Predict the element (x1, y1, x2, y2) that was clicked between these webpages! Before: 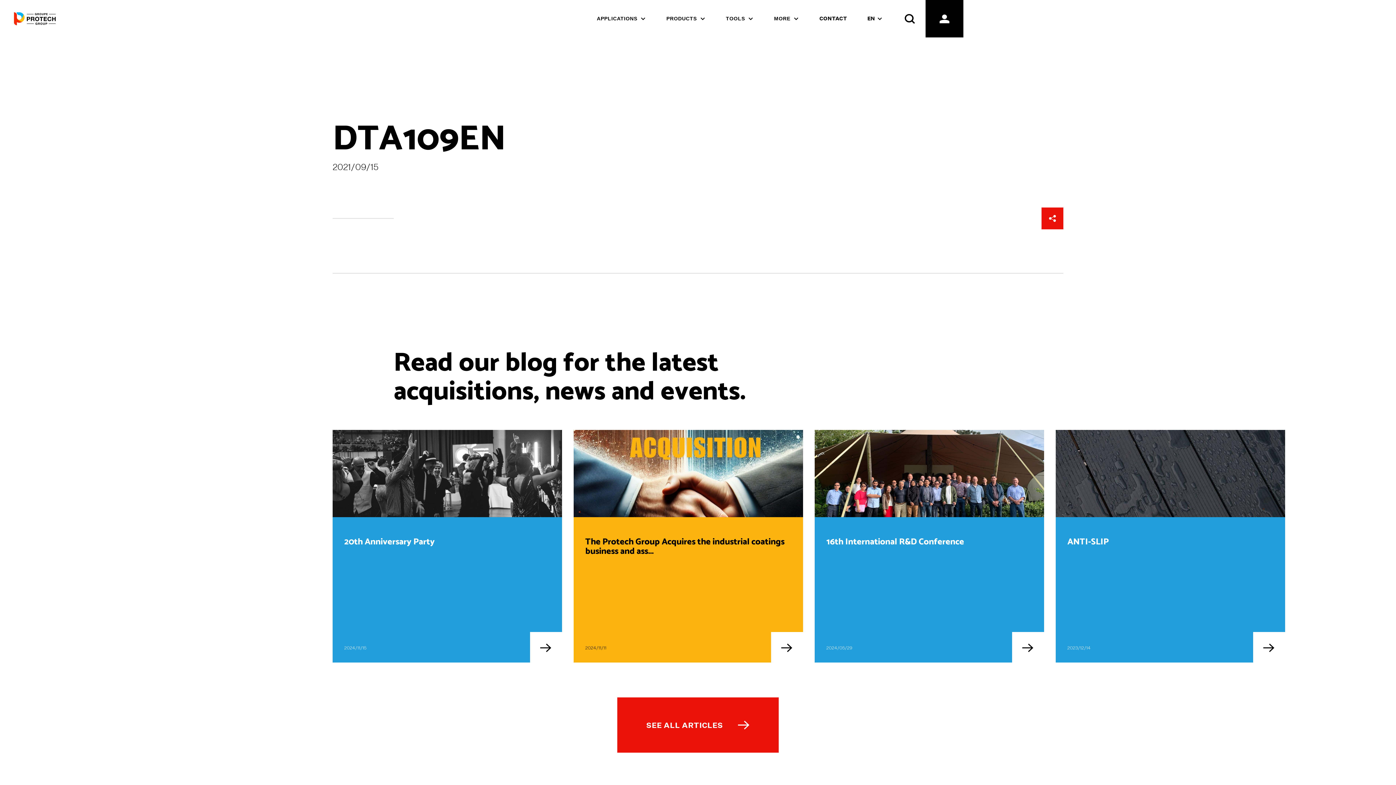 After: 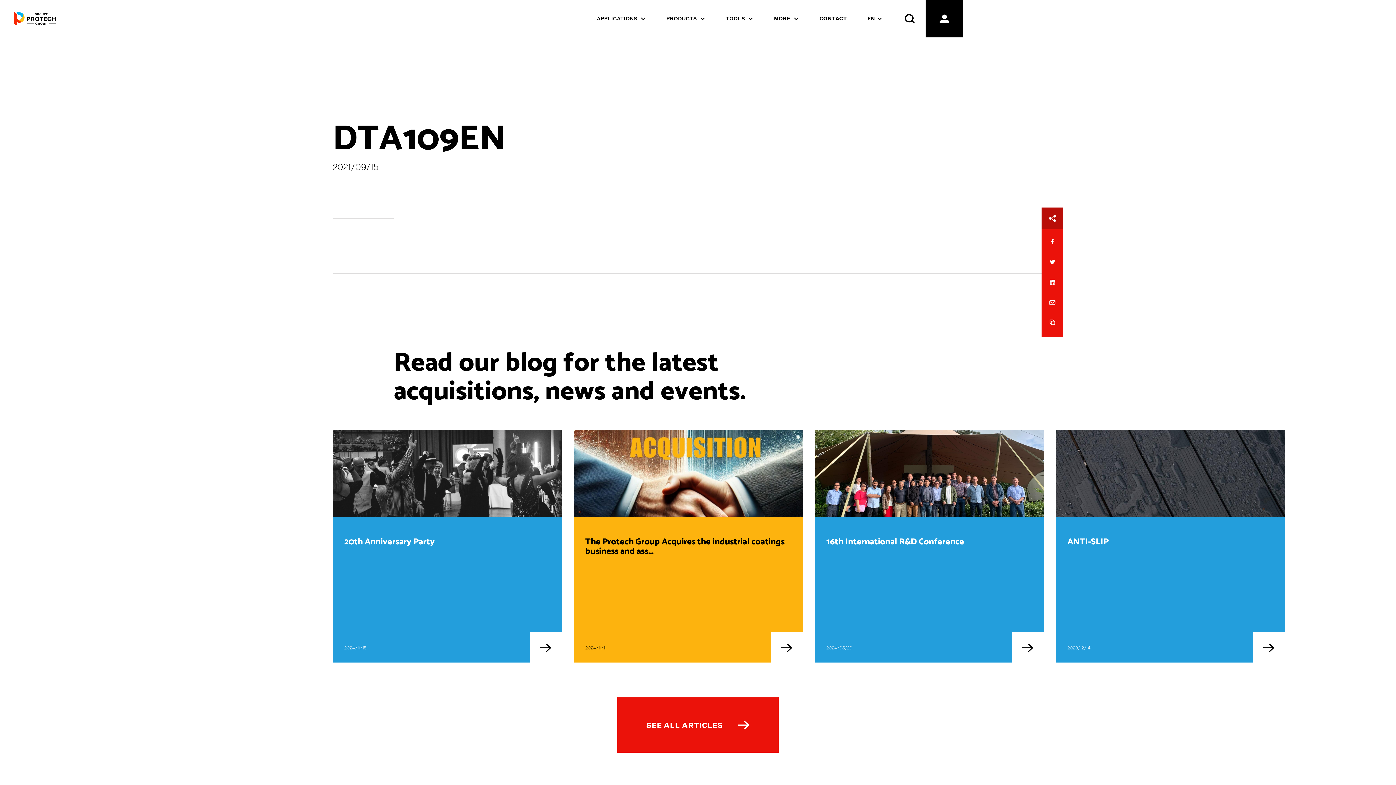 Action: bbox: (1041, 207, 1063, 229)